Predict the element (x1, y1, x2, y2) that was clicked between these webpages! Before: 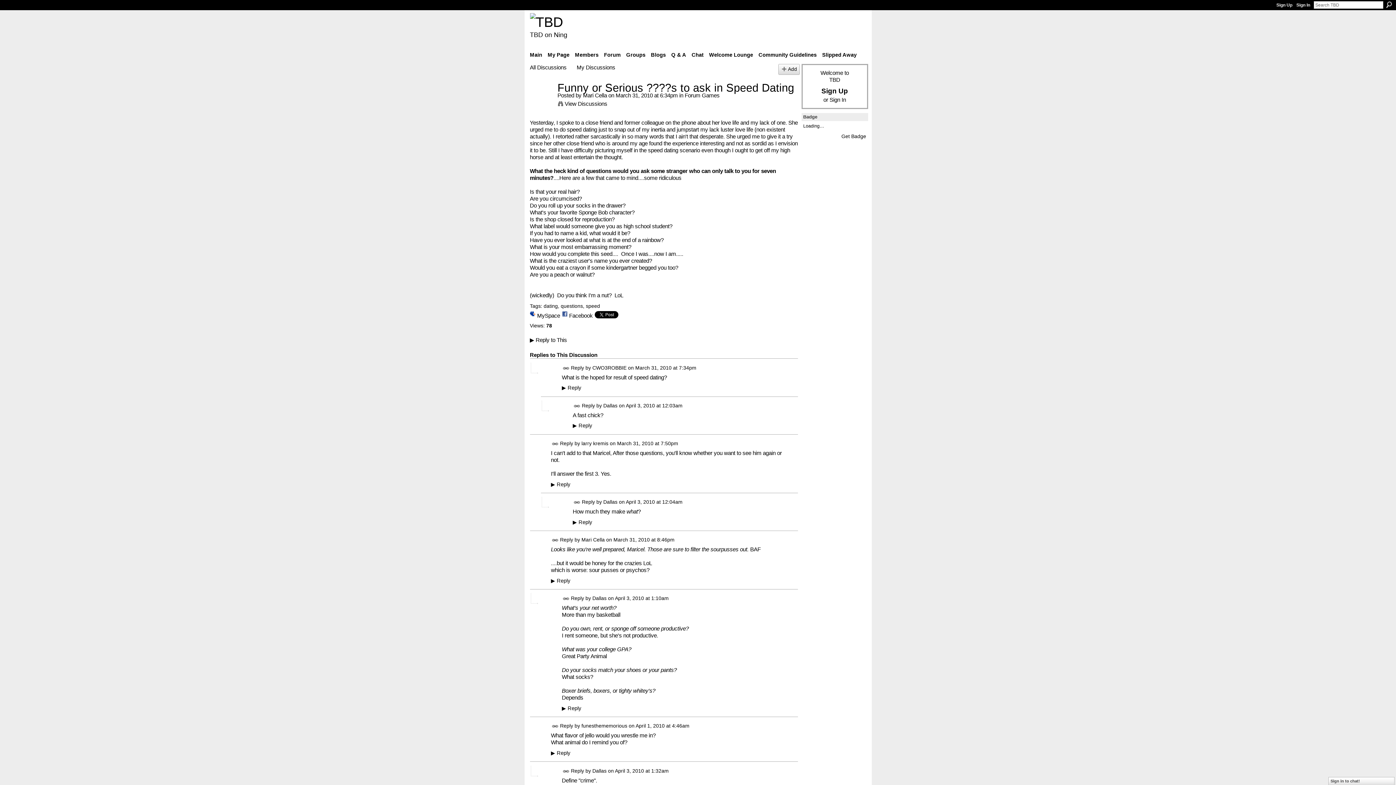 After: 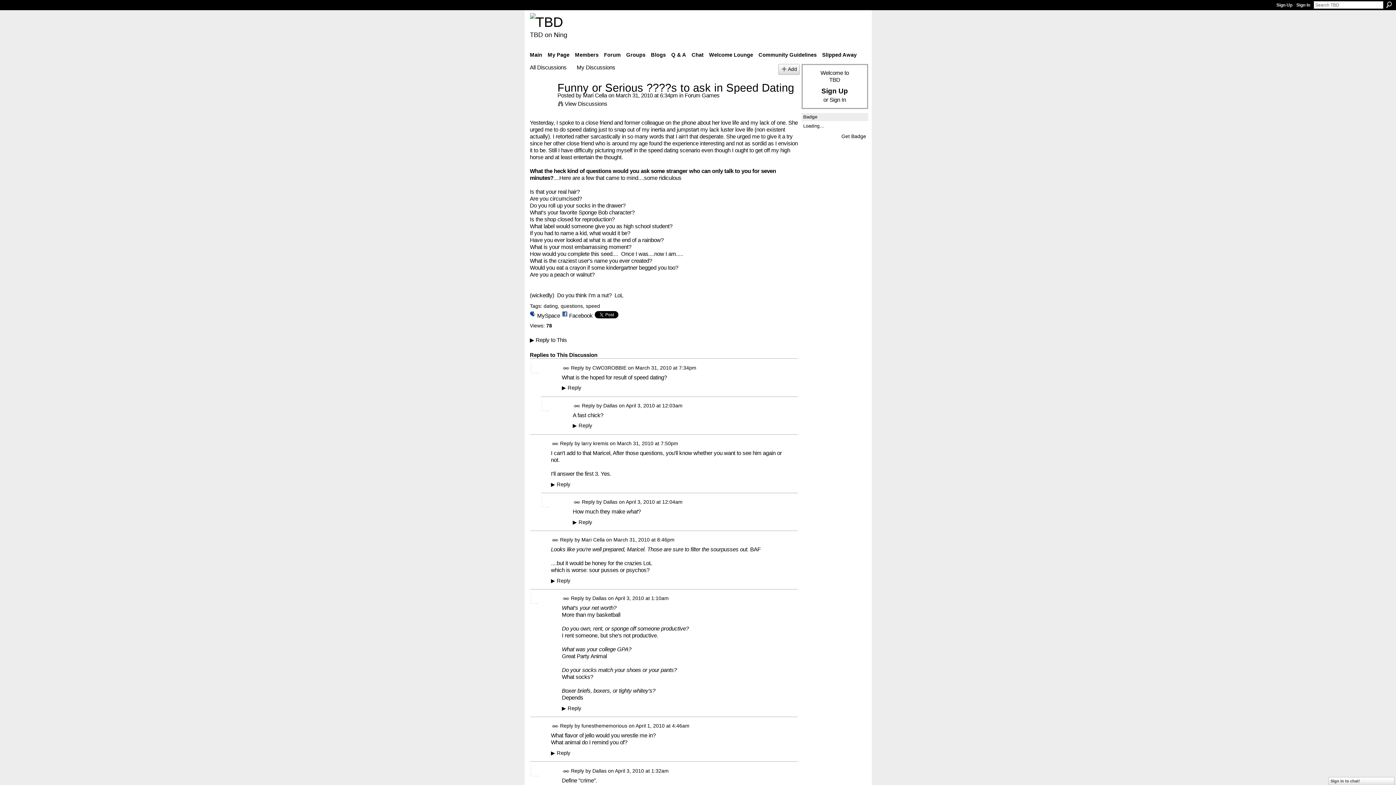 Action: bbox: (562, 768, 569, 775) label: Permalink